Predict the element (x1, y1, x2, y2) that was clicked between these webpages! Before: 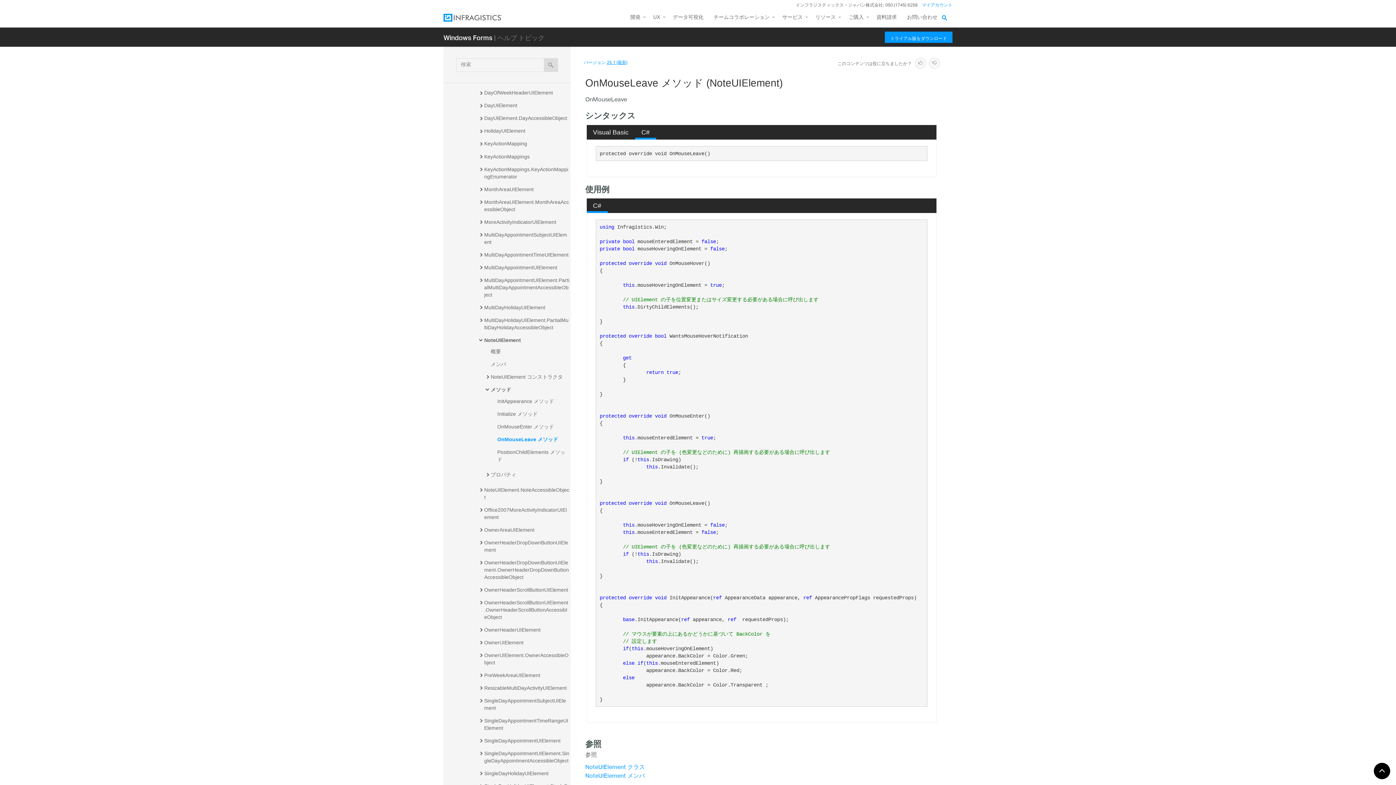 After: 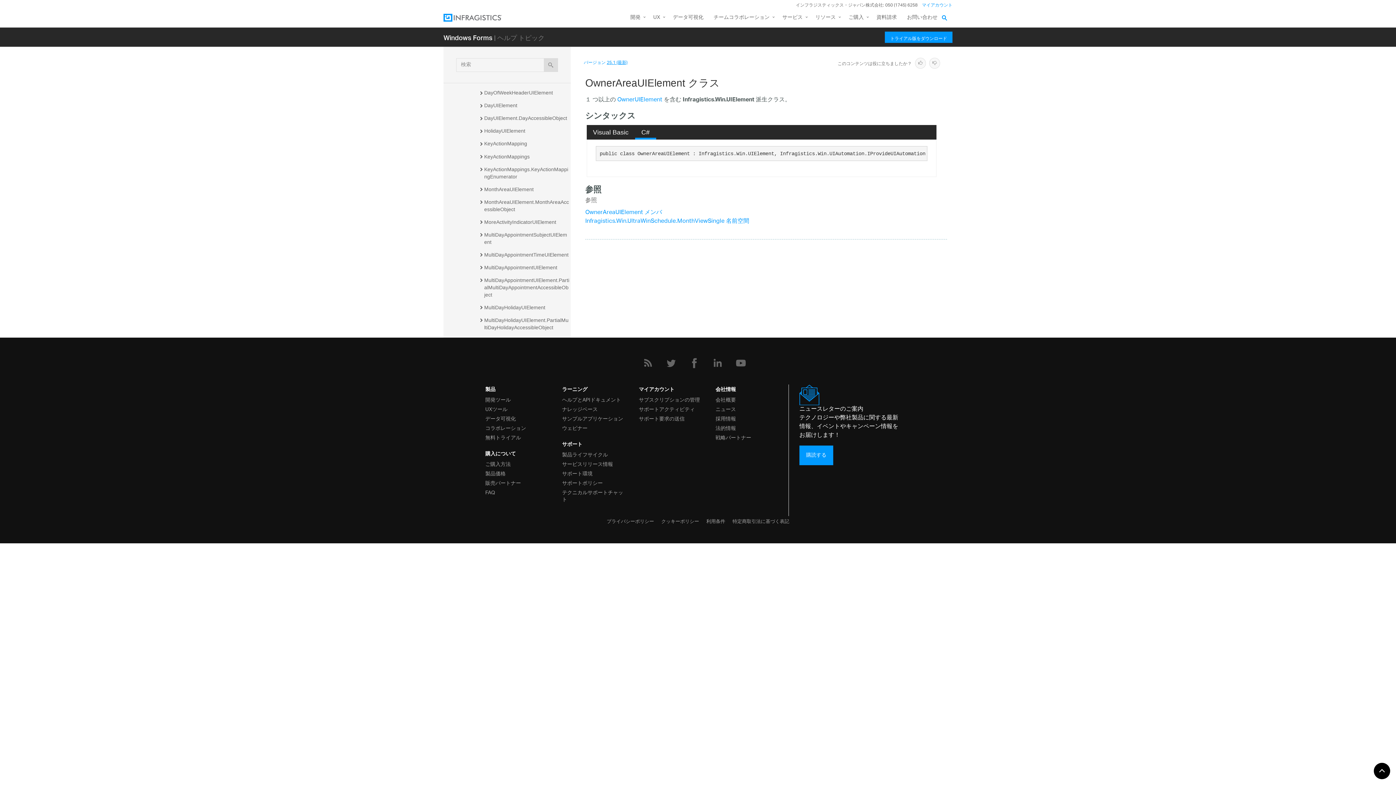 Action: label: OwnerAreaUIElement bbox: (482, 525, 570, 535)